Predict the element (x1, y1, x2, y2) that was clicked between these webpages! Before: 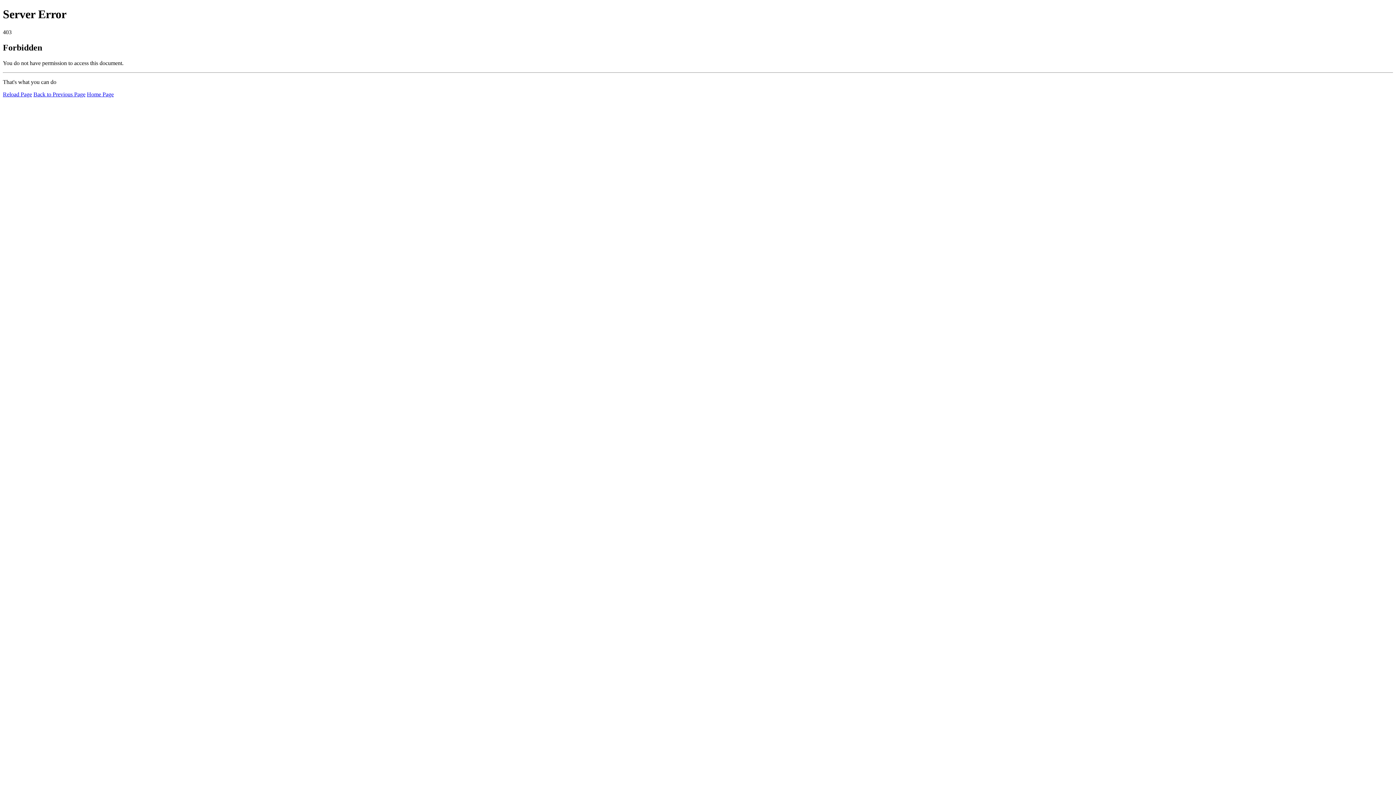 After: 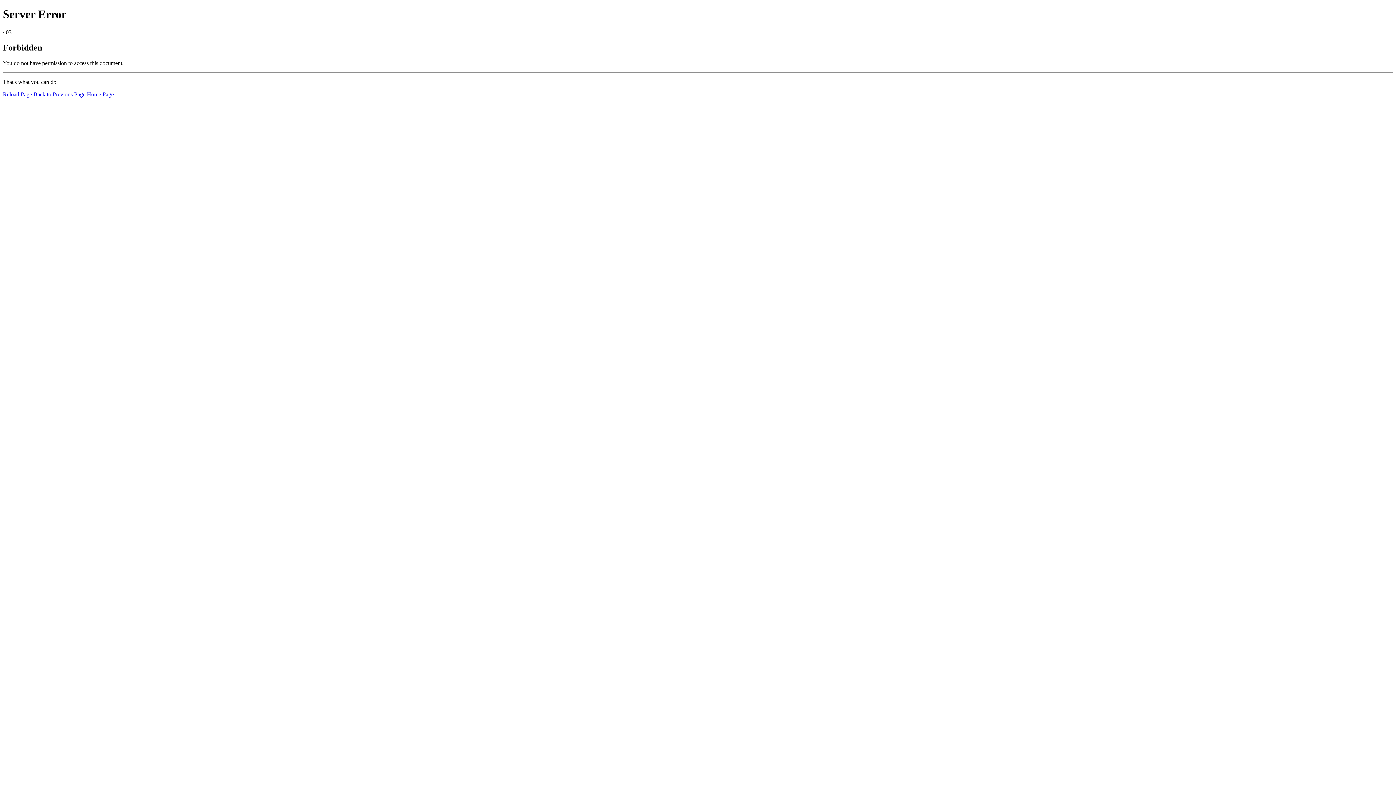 Action: label: Reload Page bbox: (2, 91, 32, 97)